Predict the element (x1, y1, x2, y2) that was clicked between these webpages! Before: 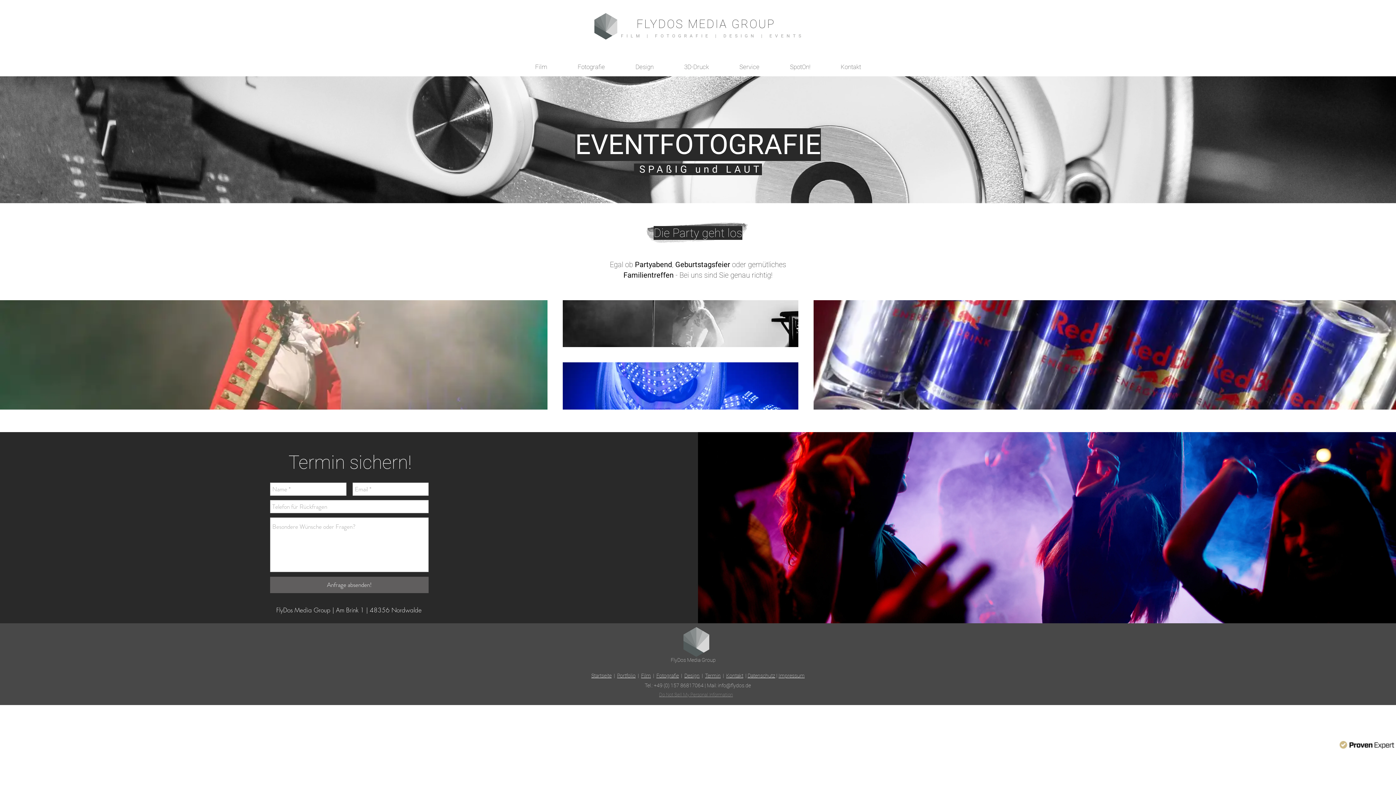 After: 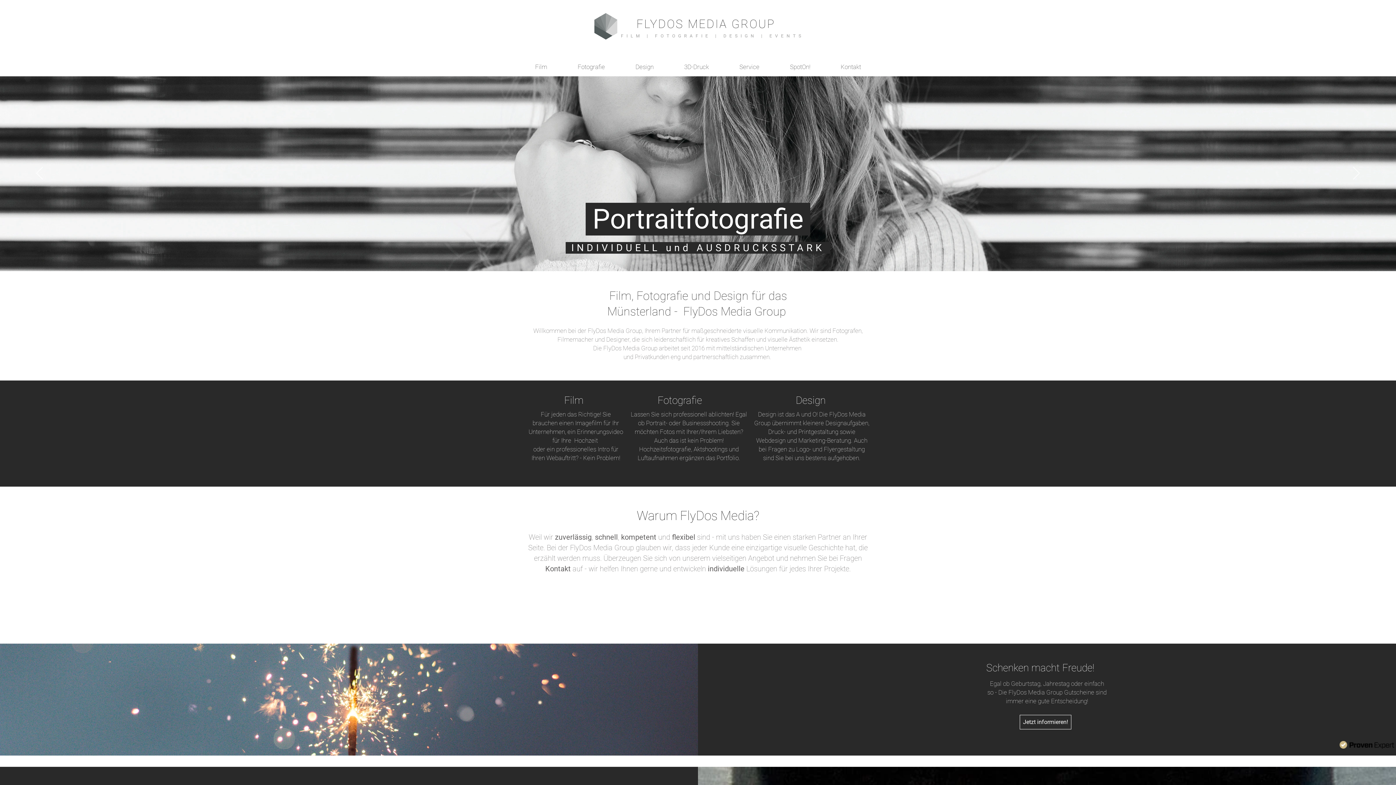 Action: bbox: (697, 184, 699, 186) label: Film